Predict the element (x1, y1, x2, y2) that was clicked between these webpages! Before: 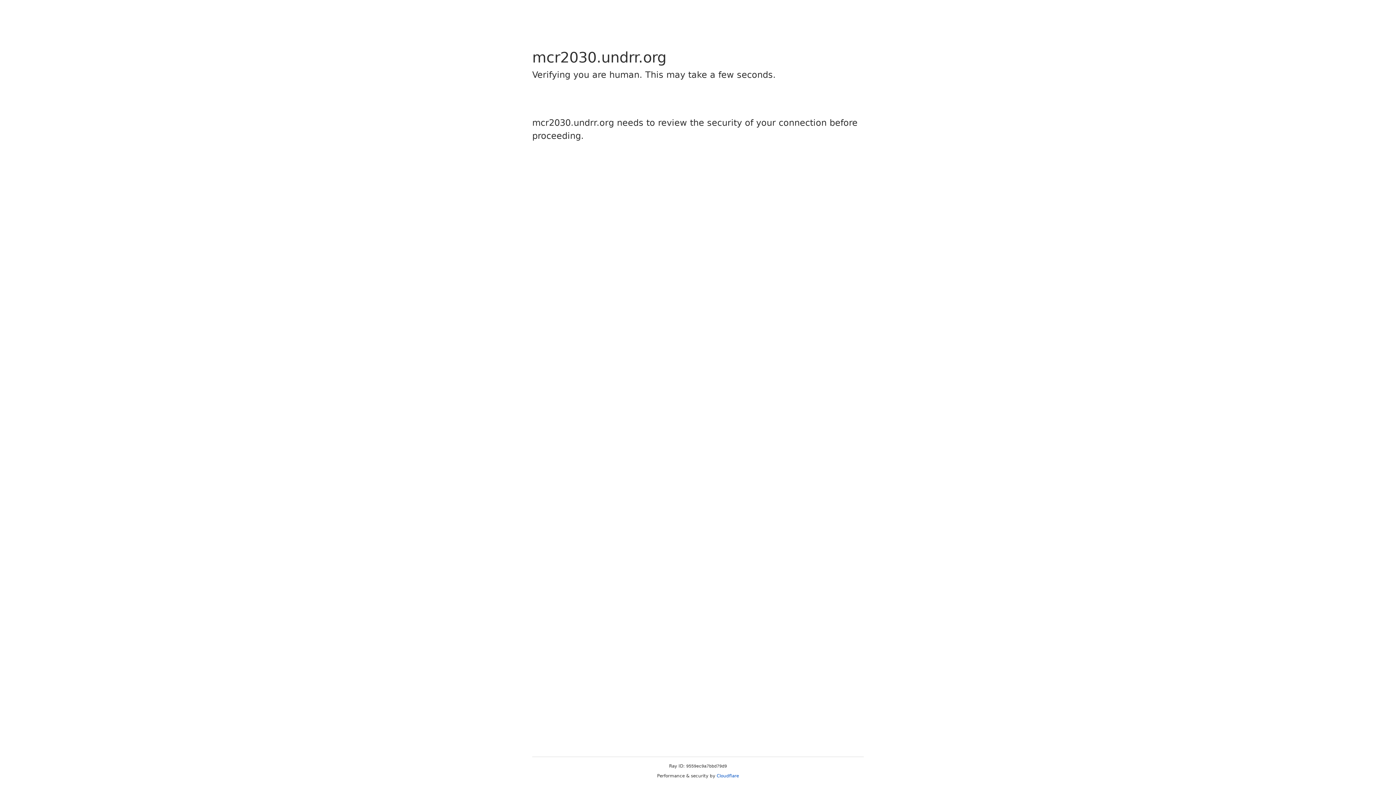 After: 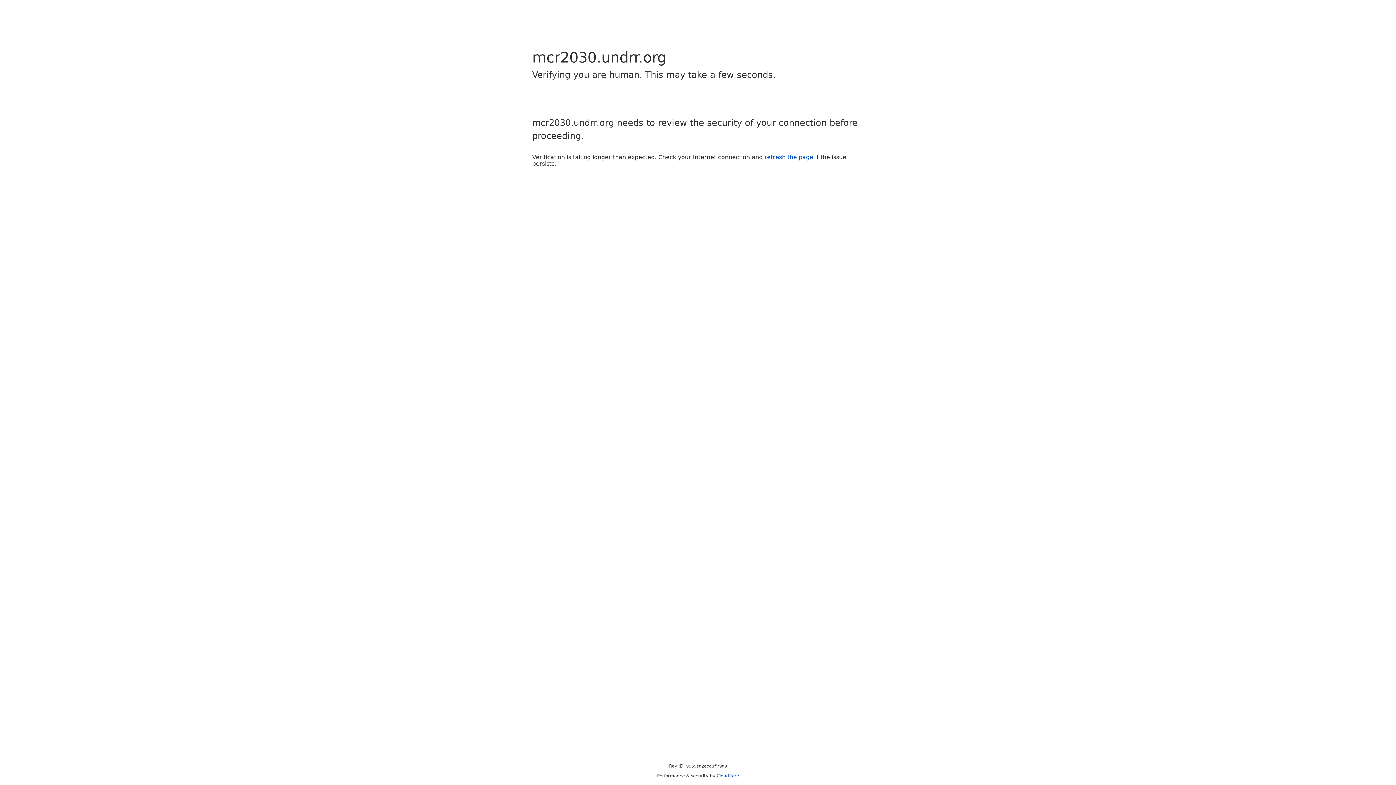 Action: label: Cloudflare bbox: (716, 773, 739, 778)